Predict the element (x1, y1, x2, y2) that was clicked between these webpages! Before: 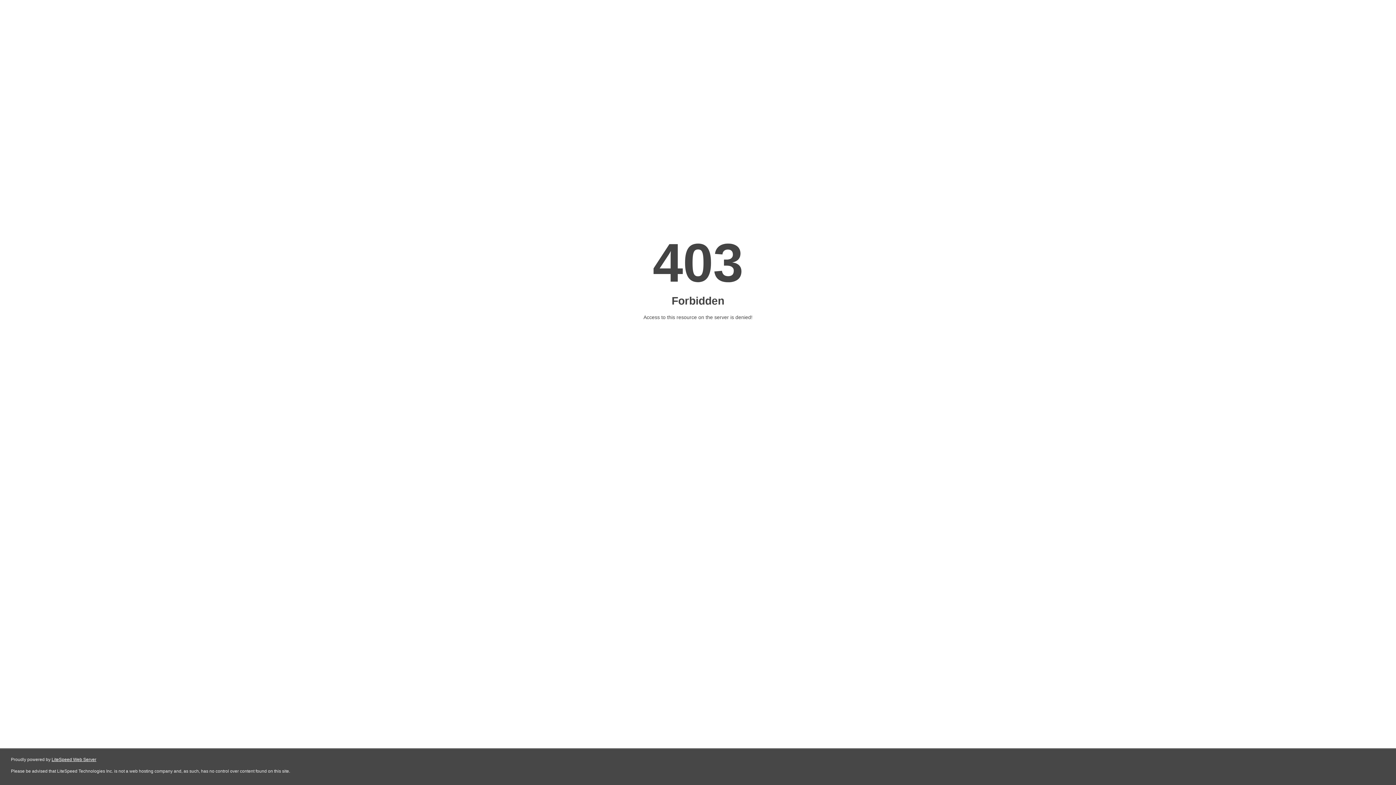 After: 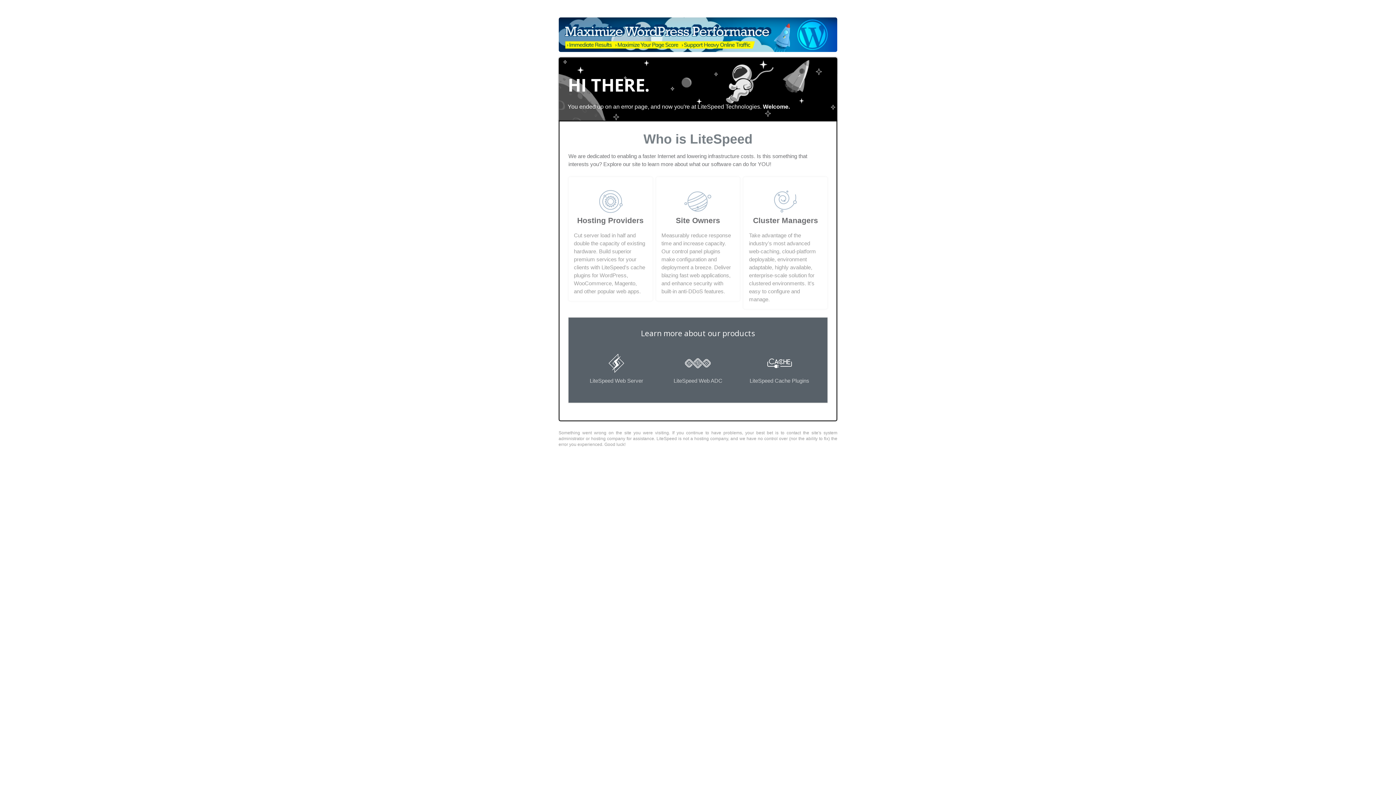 Action: bbox: (51, 757, 96, 762) label: LiteSpeed Web Server